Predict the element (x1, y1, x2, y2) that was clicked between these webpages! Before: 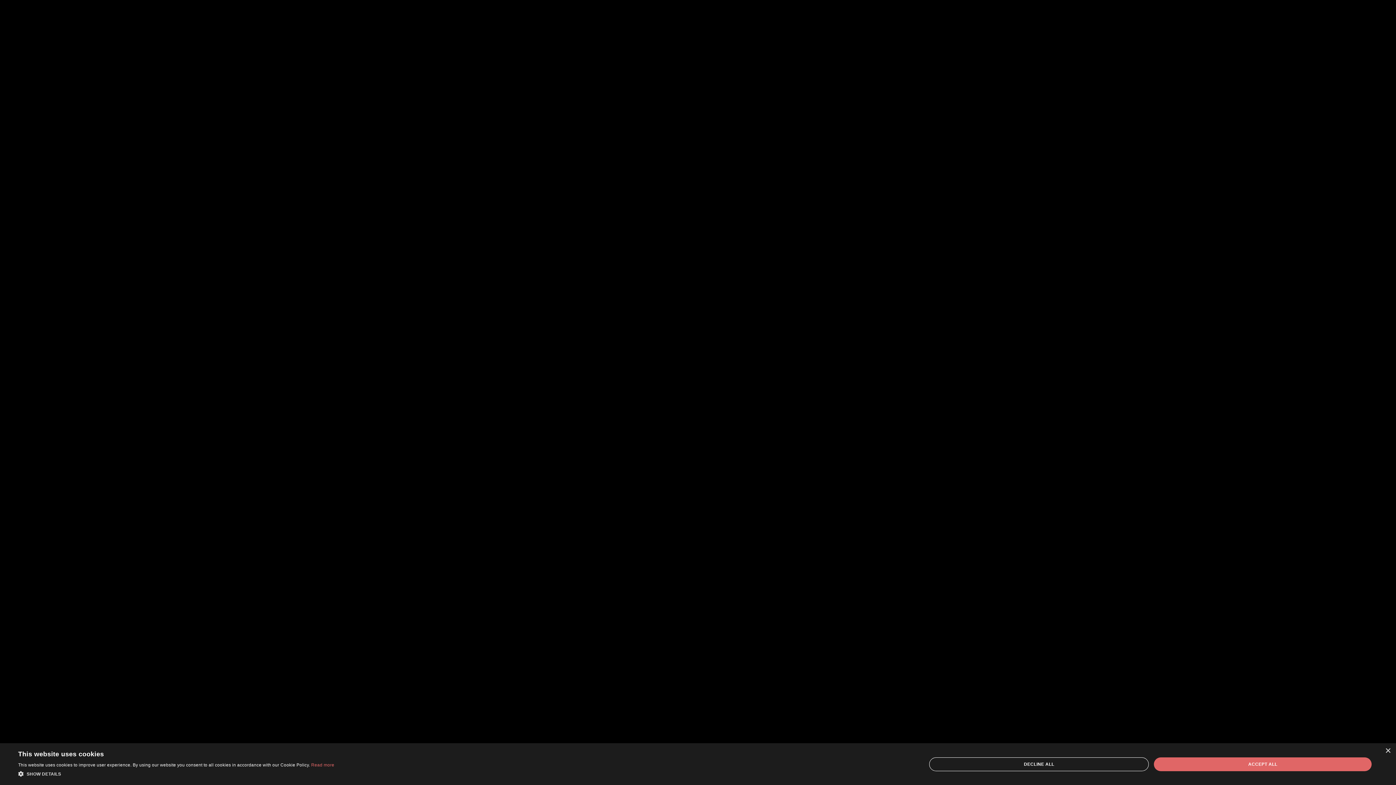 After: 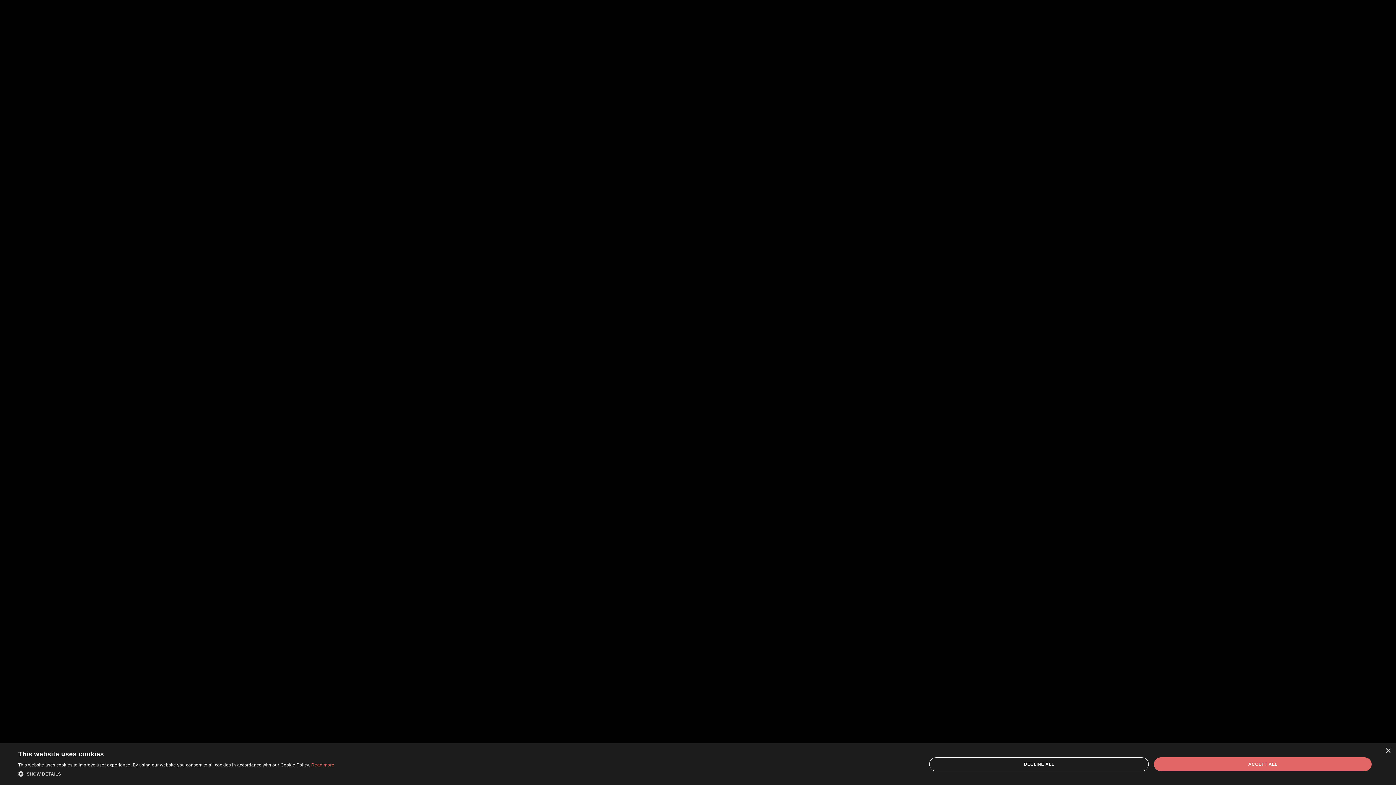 Action: bbox: (749, 17, 766, 23) label: Home